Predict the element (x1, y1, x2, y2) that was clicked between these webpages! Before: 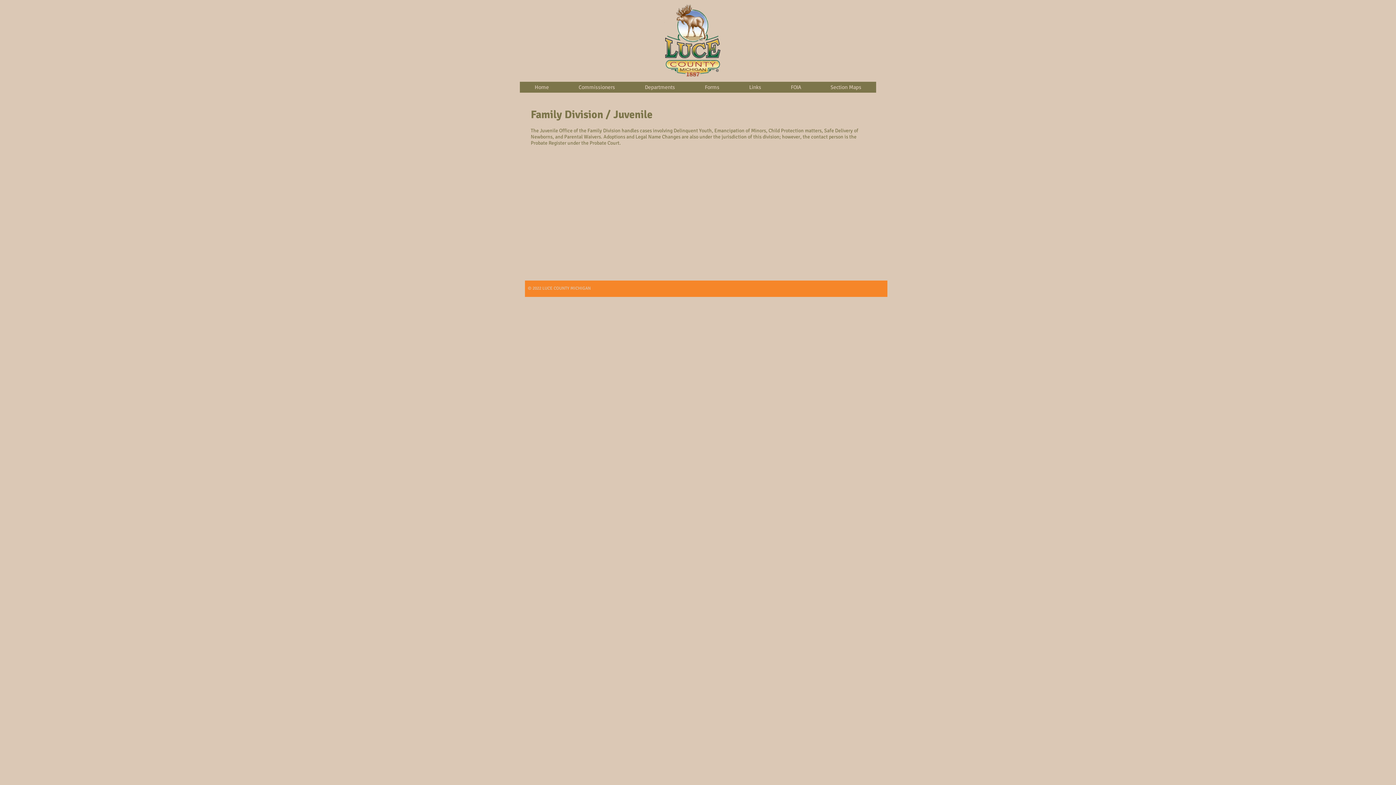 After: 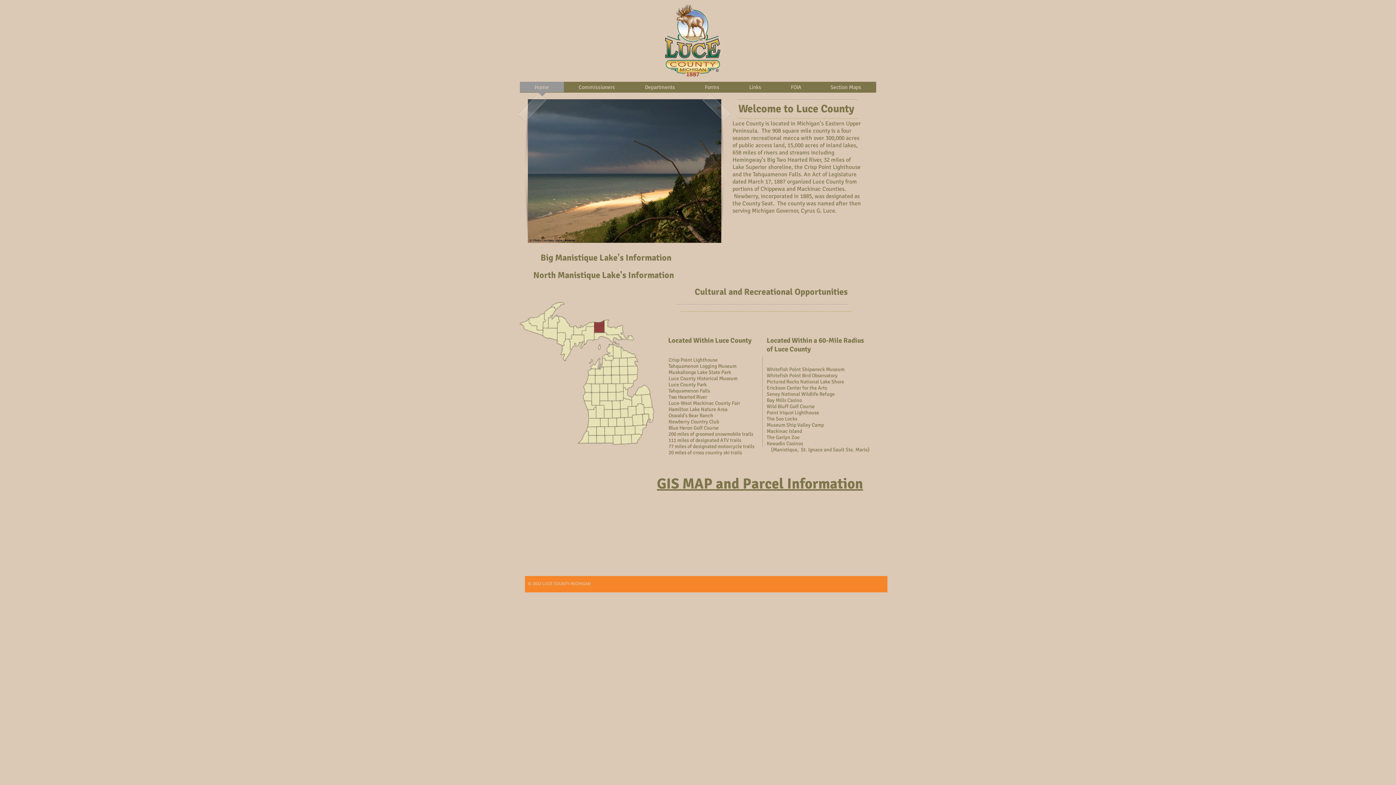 Action: bbox: (664, 2, 723, 77)